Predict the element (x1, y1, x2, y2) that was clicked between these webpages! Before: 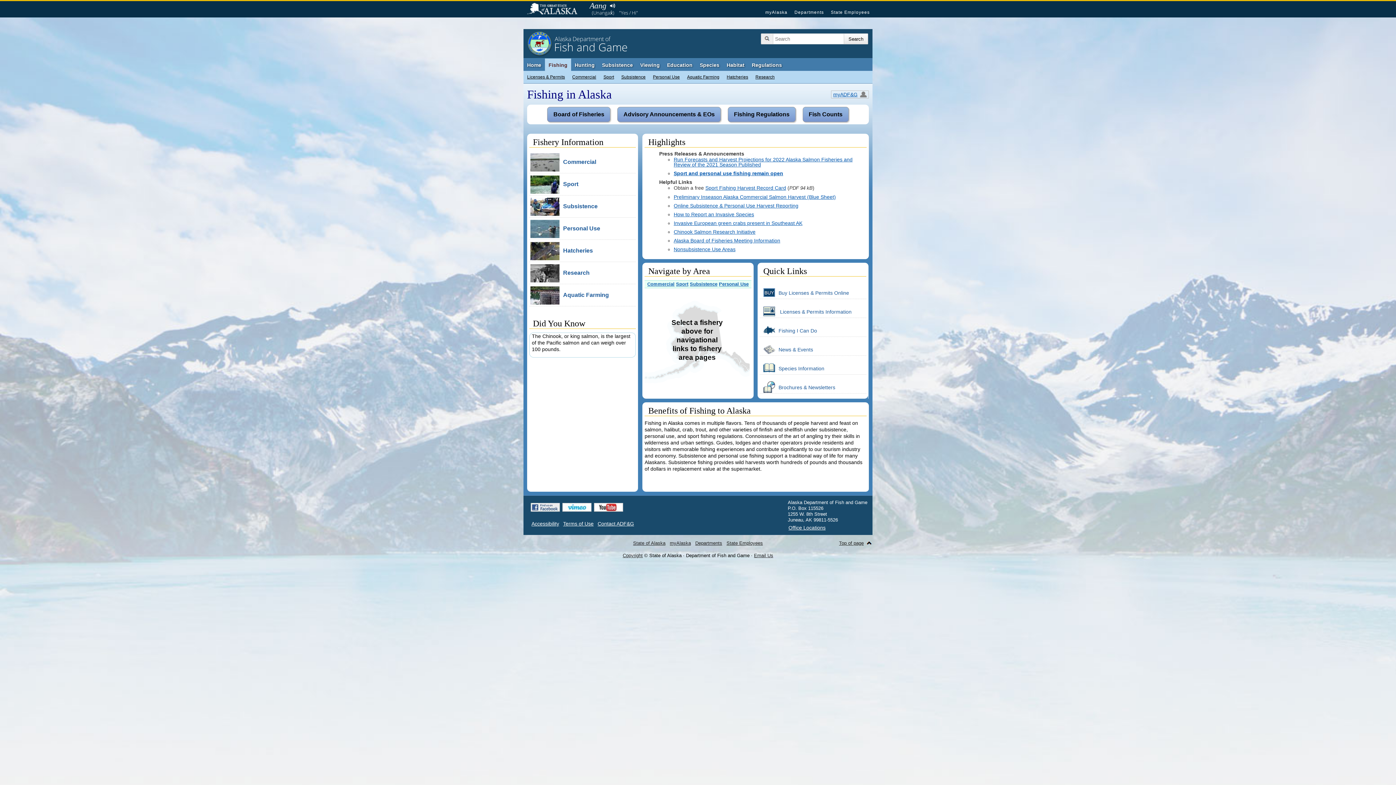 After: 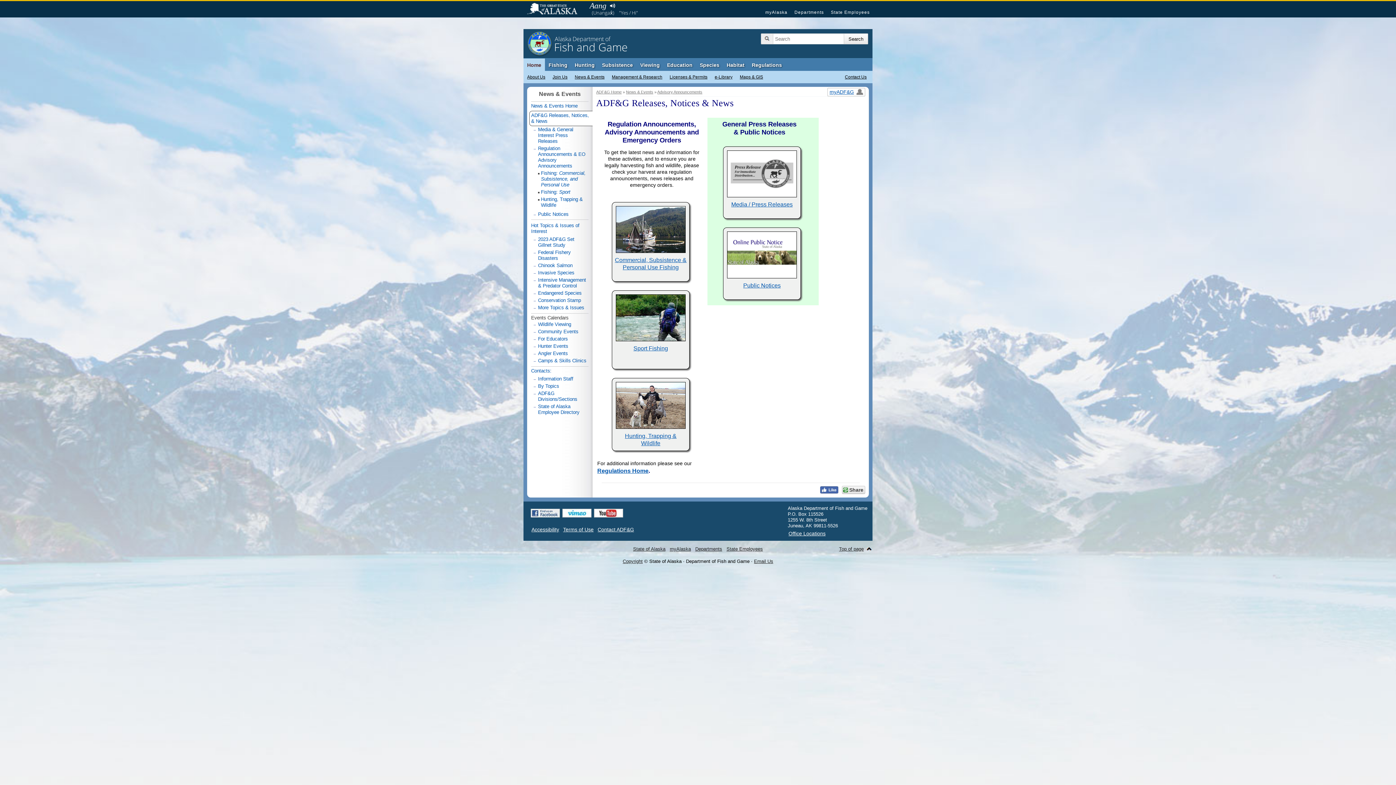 Action: bbox: (617, 106, 721, 122) label: Advisory Announcements & EOs